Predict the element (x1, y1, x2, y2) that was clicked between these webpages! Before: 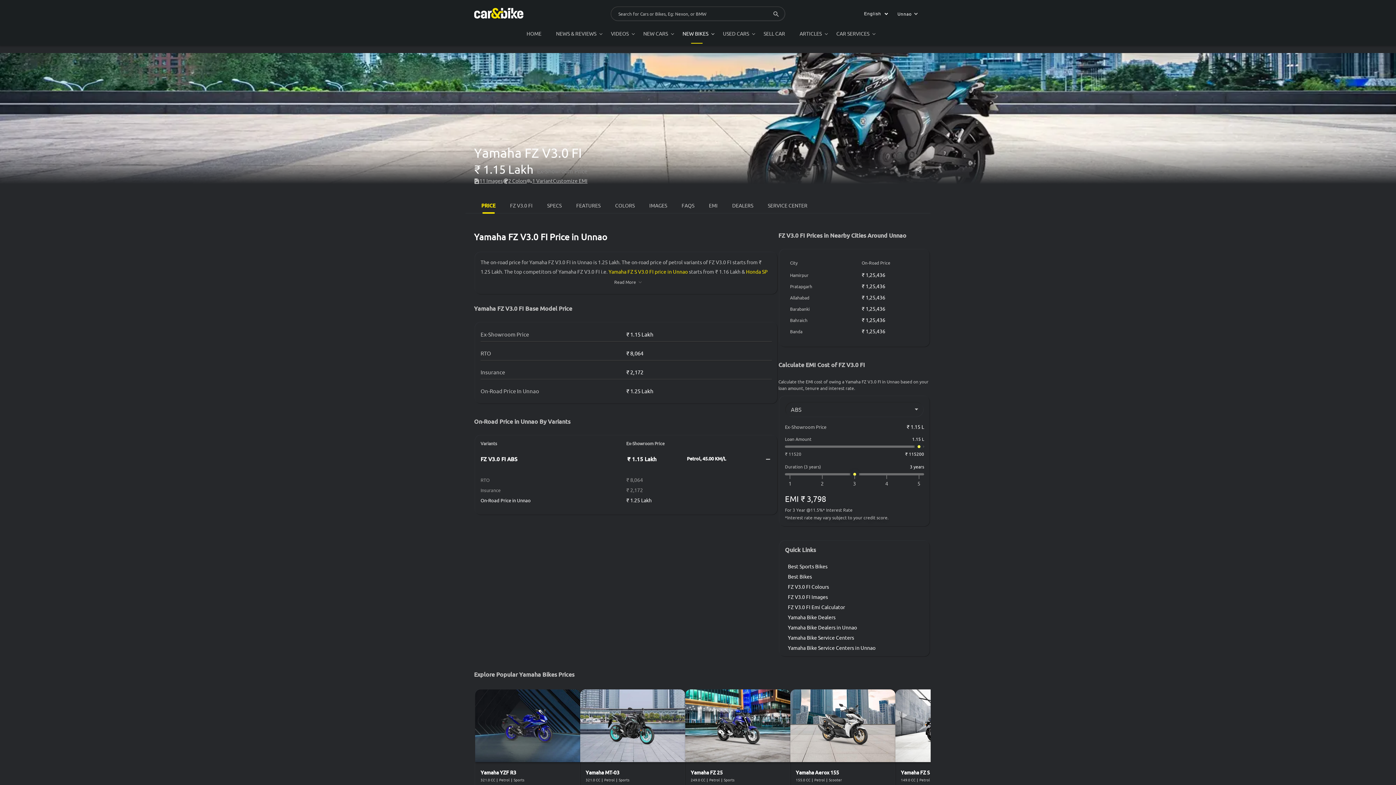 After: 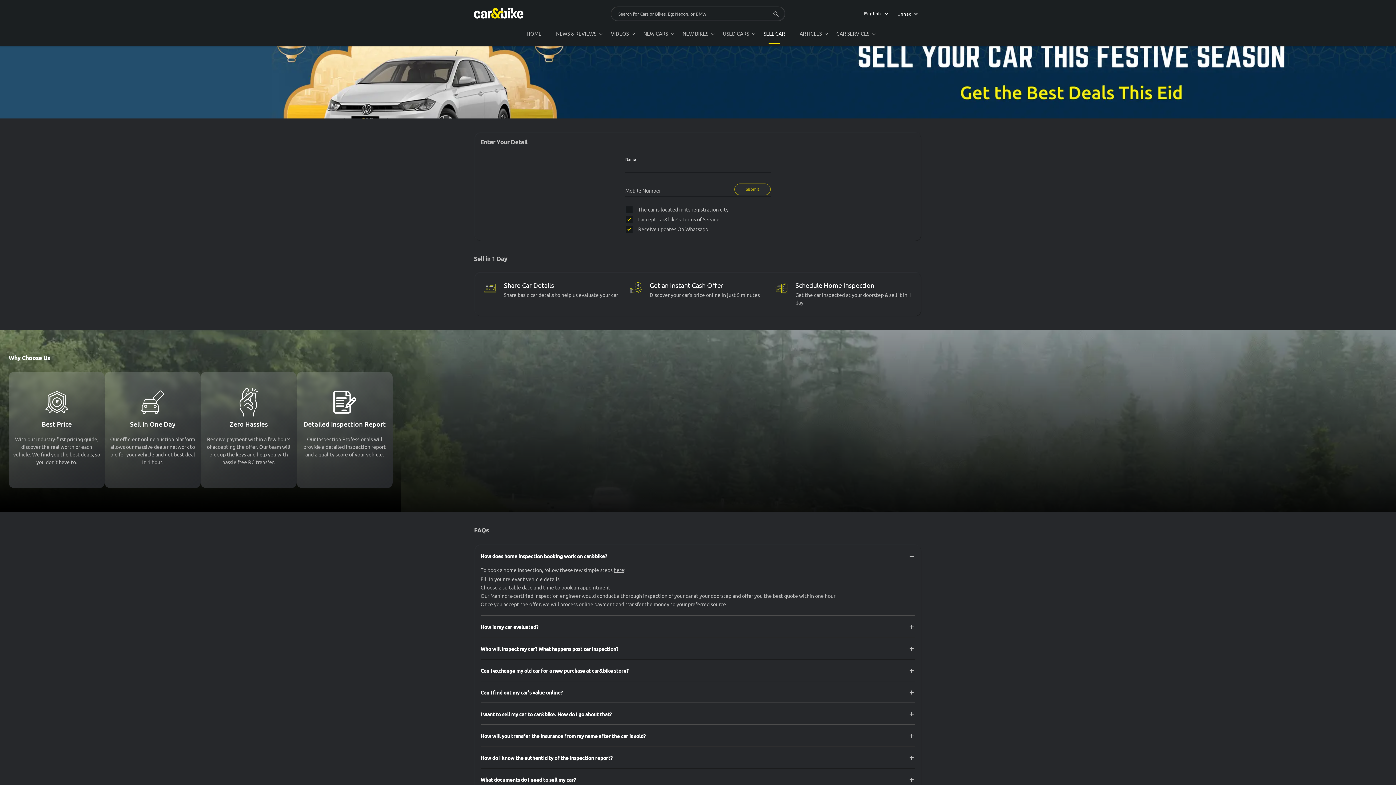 Action: label: SELL CAR bbox: (756, 24, 792, 43)